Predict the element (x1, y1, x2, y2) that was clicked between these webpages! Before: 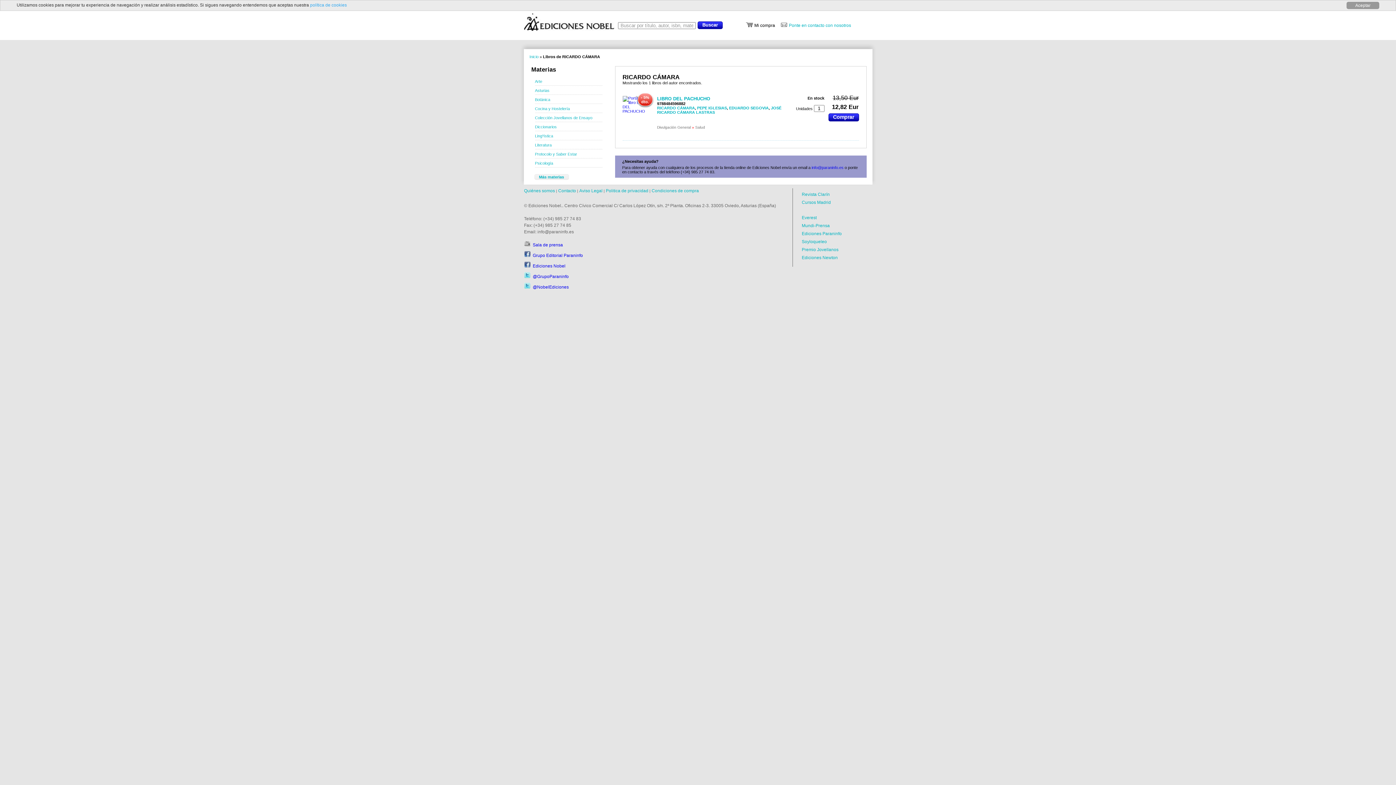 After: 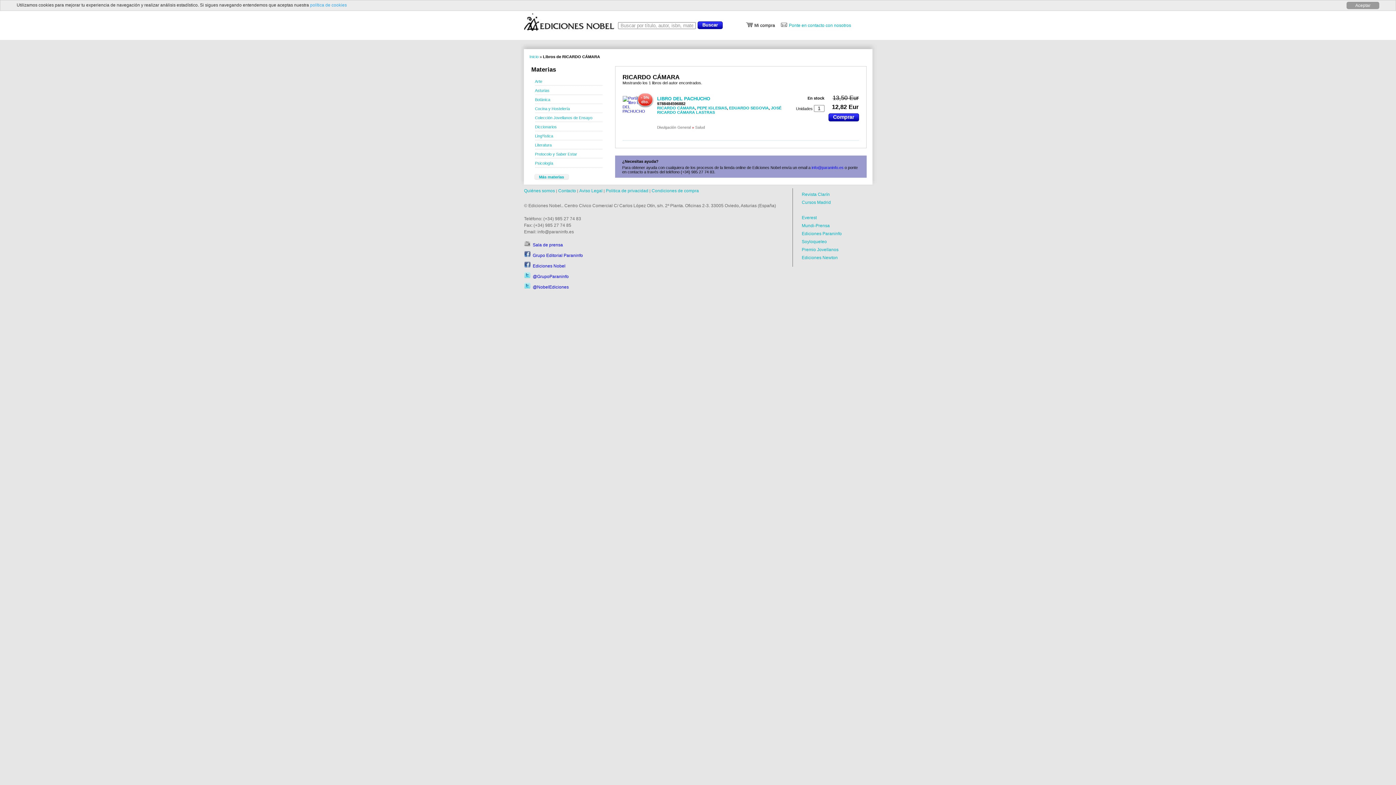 Action: bbox: (657, 105, 695, 110) label: RICARDO CÁMARA